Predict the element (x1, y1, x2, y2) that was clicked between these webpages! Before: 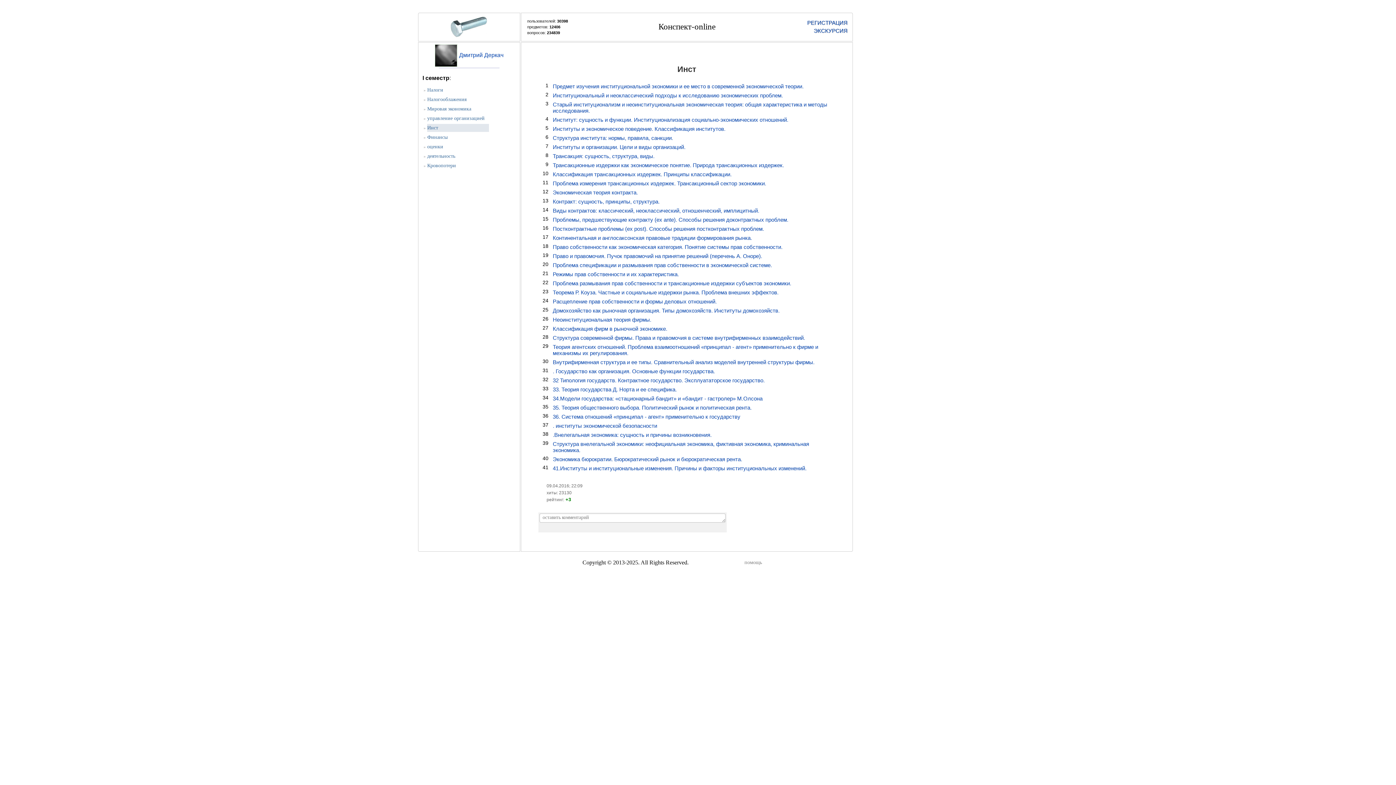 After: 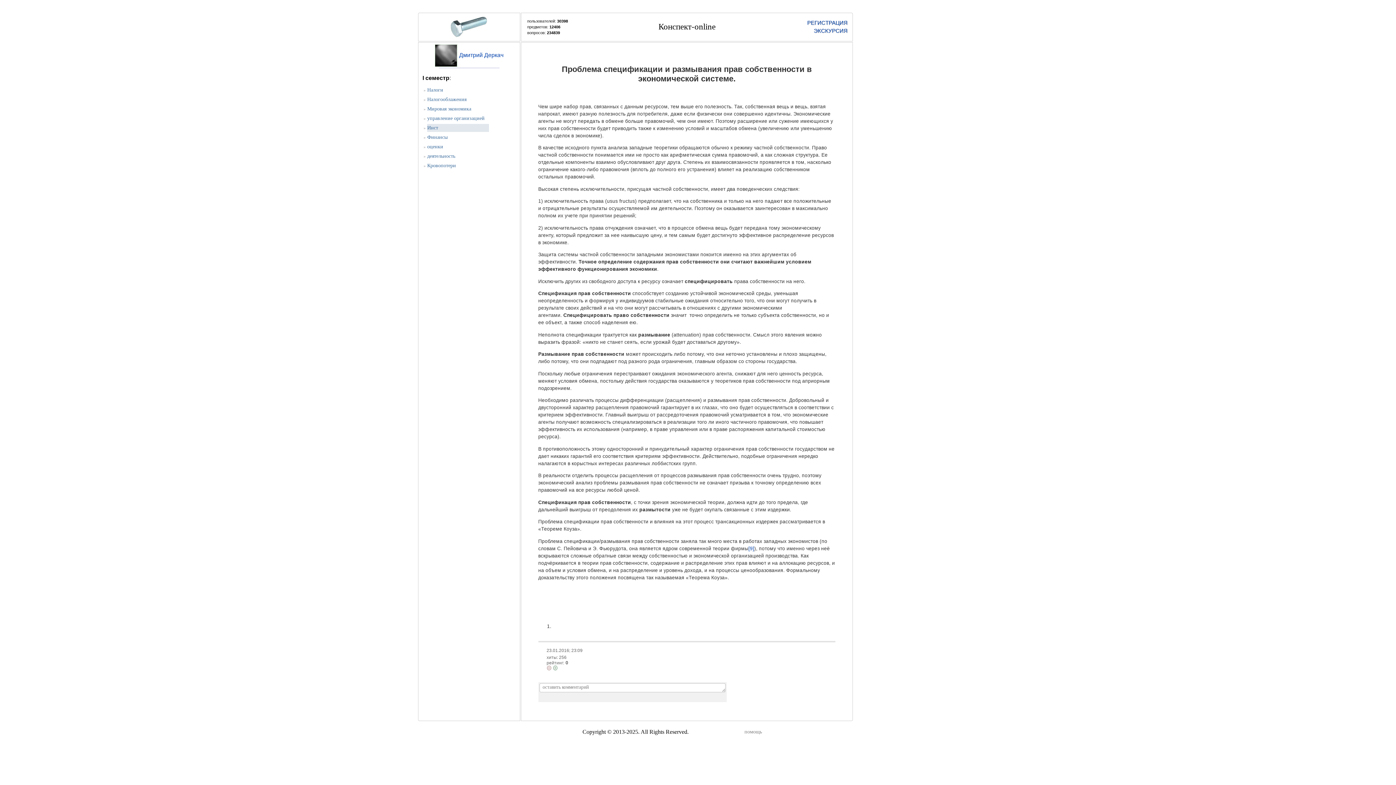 Action: label: Проблема спецификации и размывания прав собственности в экономической системе. bbox: (552, 262, 772, 268)